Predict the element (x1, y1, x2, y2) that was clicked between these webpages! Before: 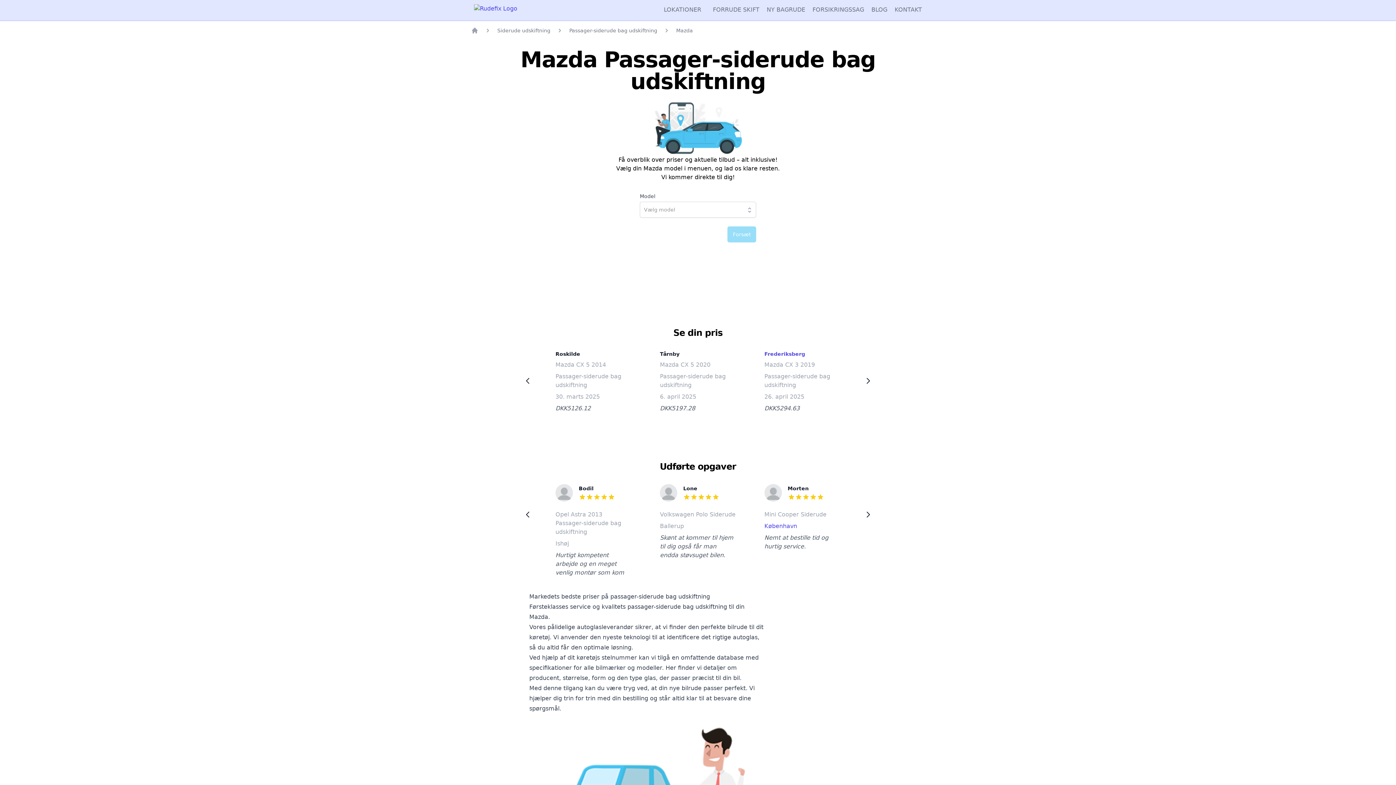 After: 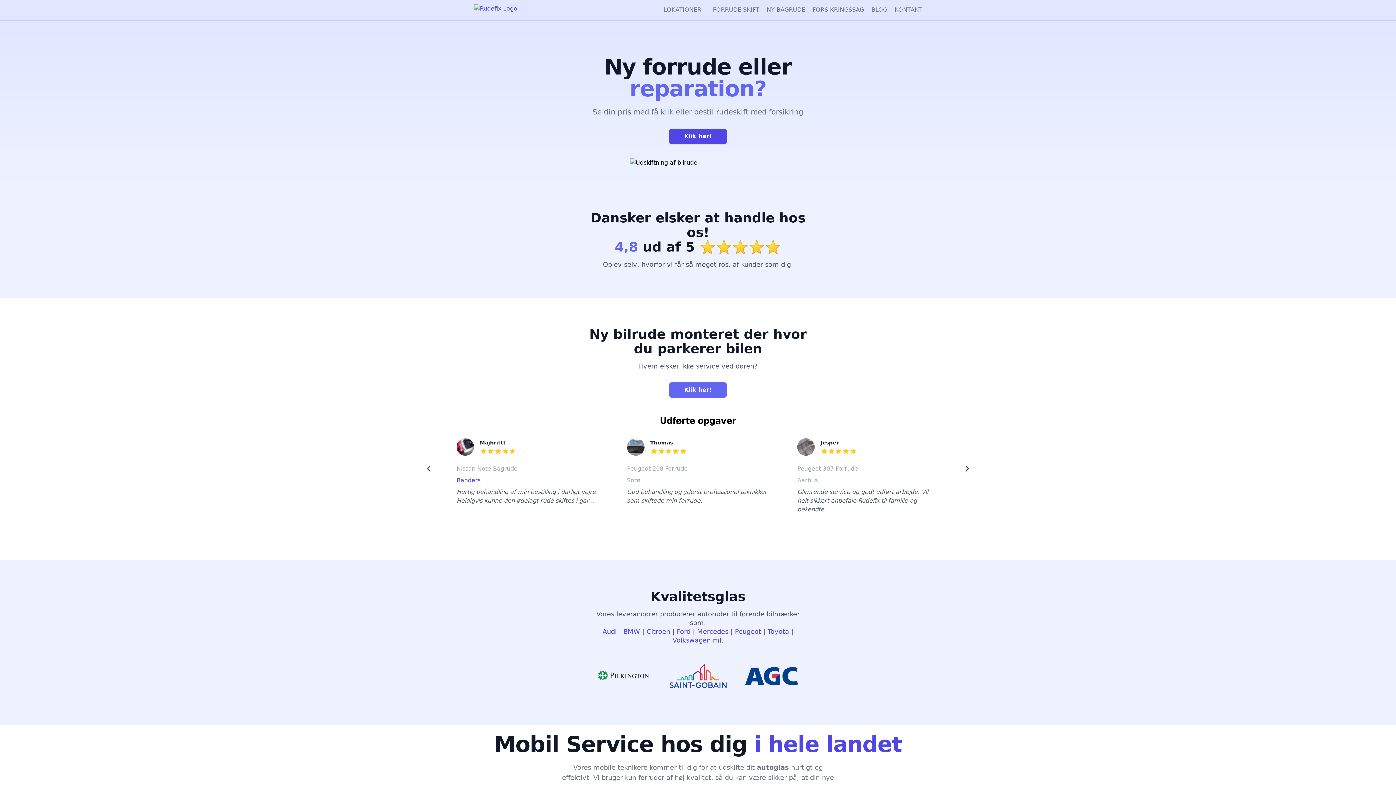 Action: label: Rudefix bbox: (474, 4, 532, 16)